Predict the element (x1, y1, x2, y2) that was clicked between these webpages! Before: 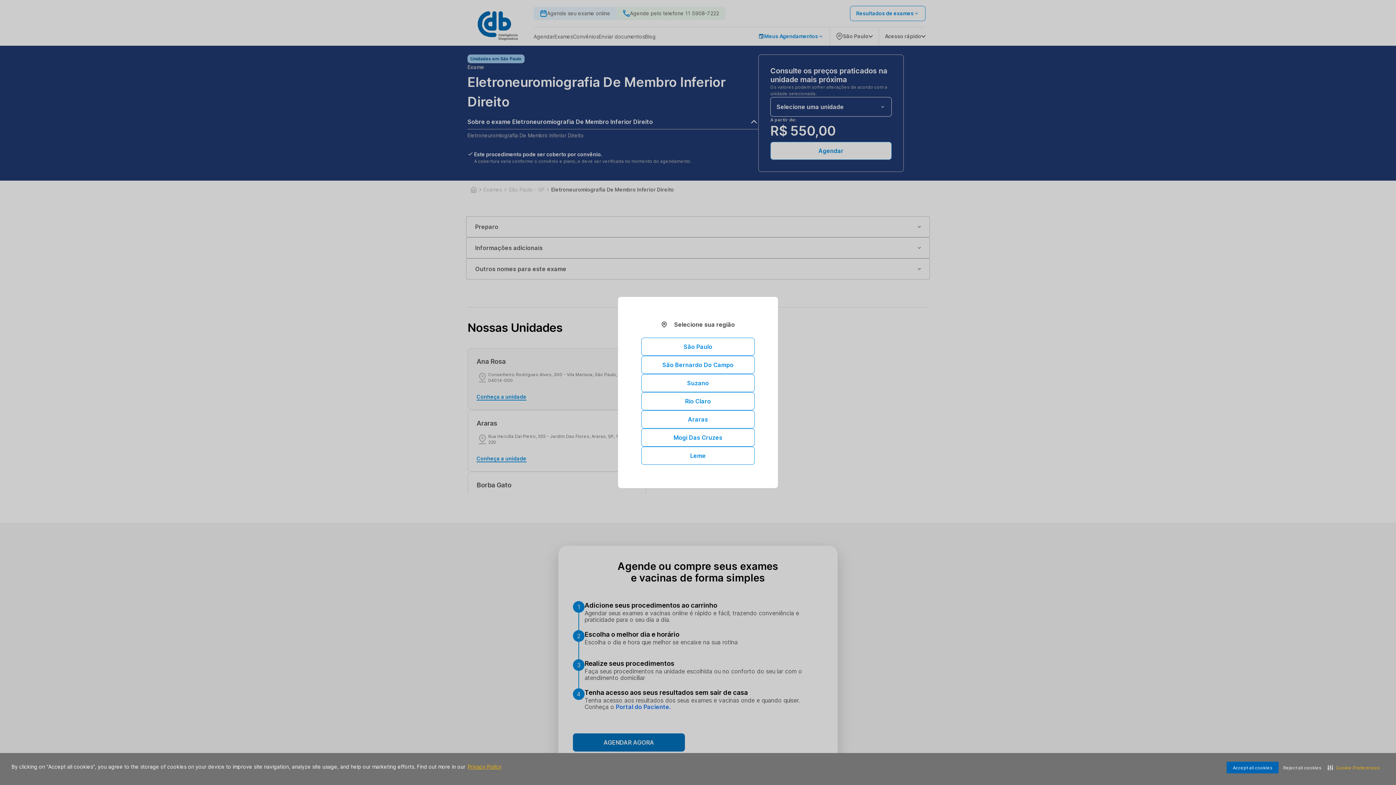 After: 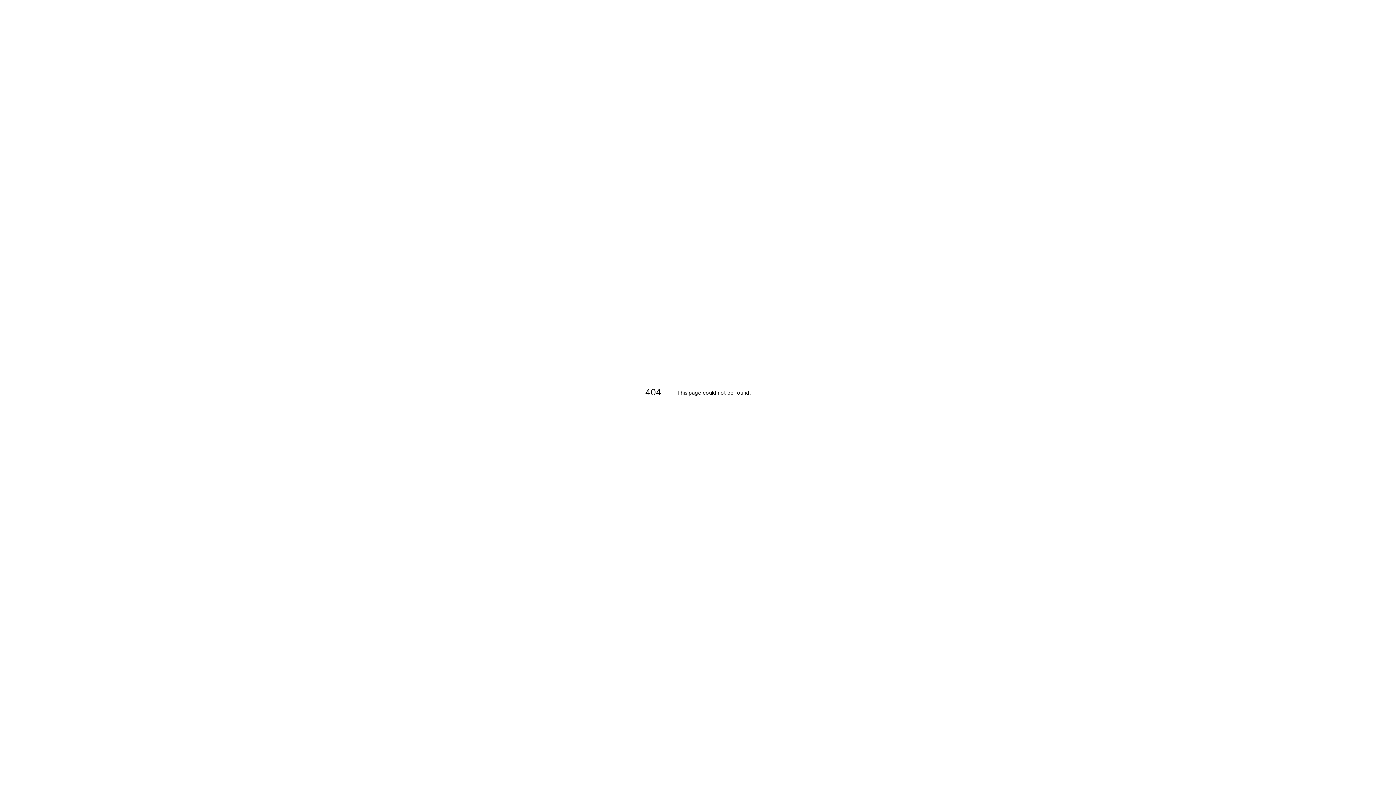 Action: label: Mogi Das Cruzes bbox: (641, 428, 754, 446)